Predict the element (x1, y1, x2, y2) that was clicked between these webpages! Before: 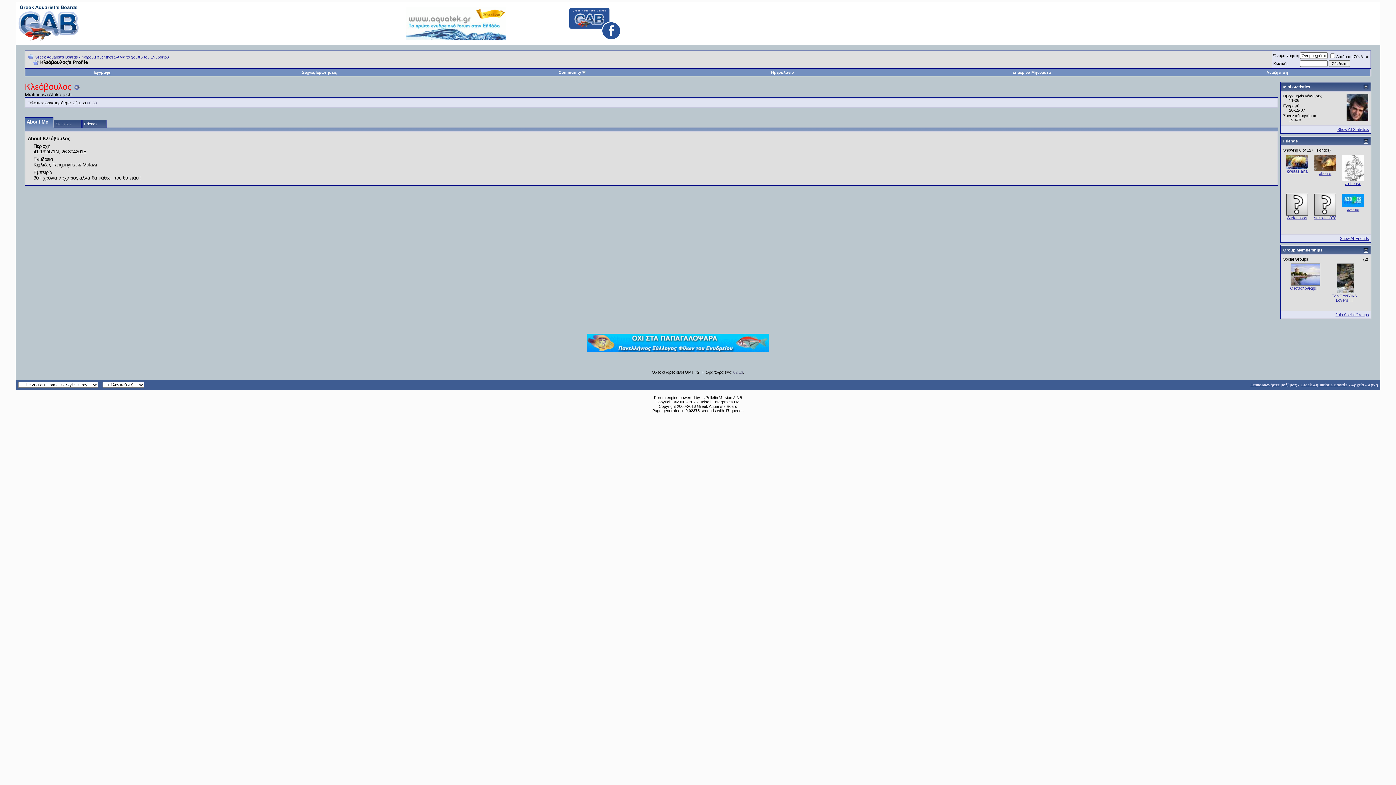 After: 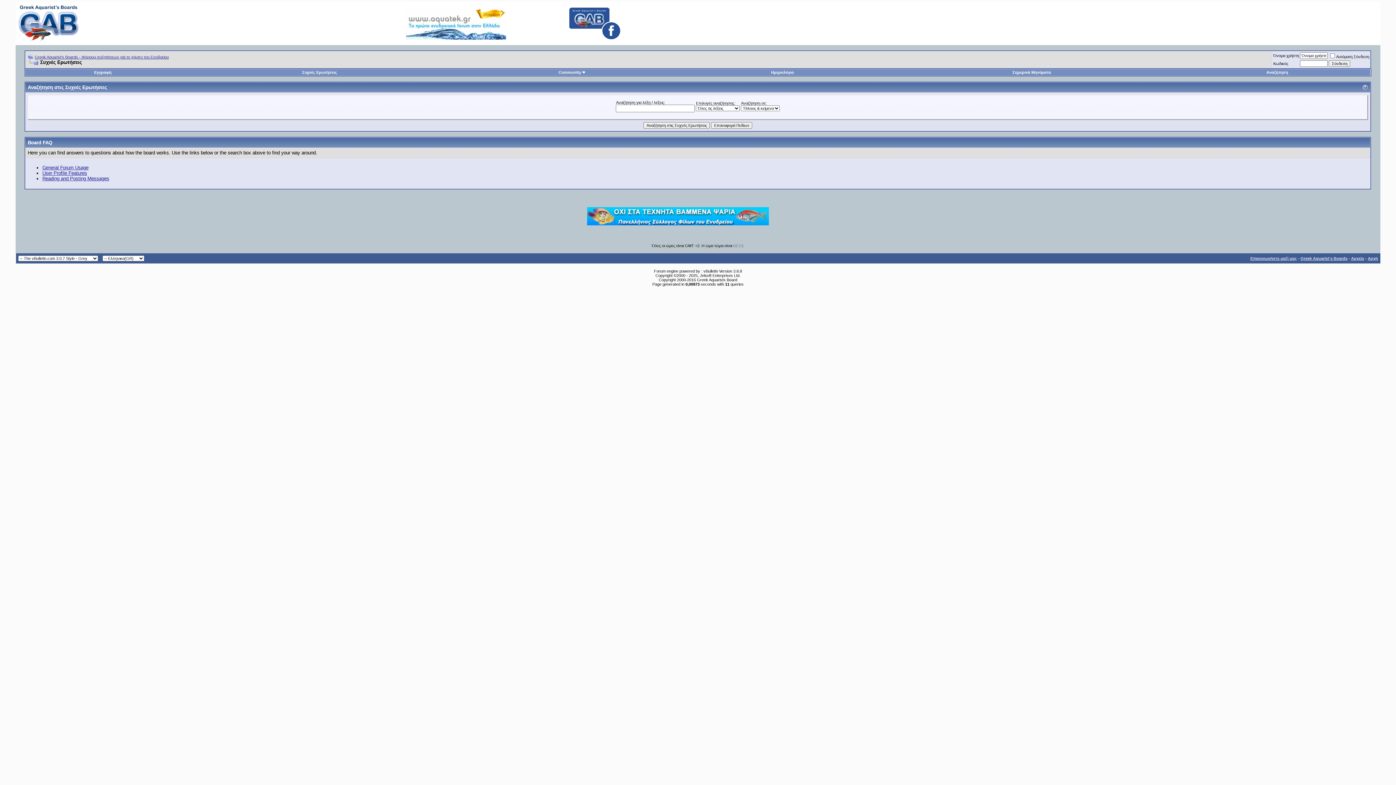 Action: label: Συχνές Ερωτήσεις bbox: (302, 70, 337, 74)